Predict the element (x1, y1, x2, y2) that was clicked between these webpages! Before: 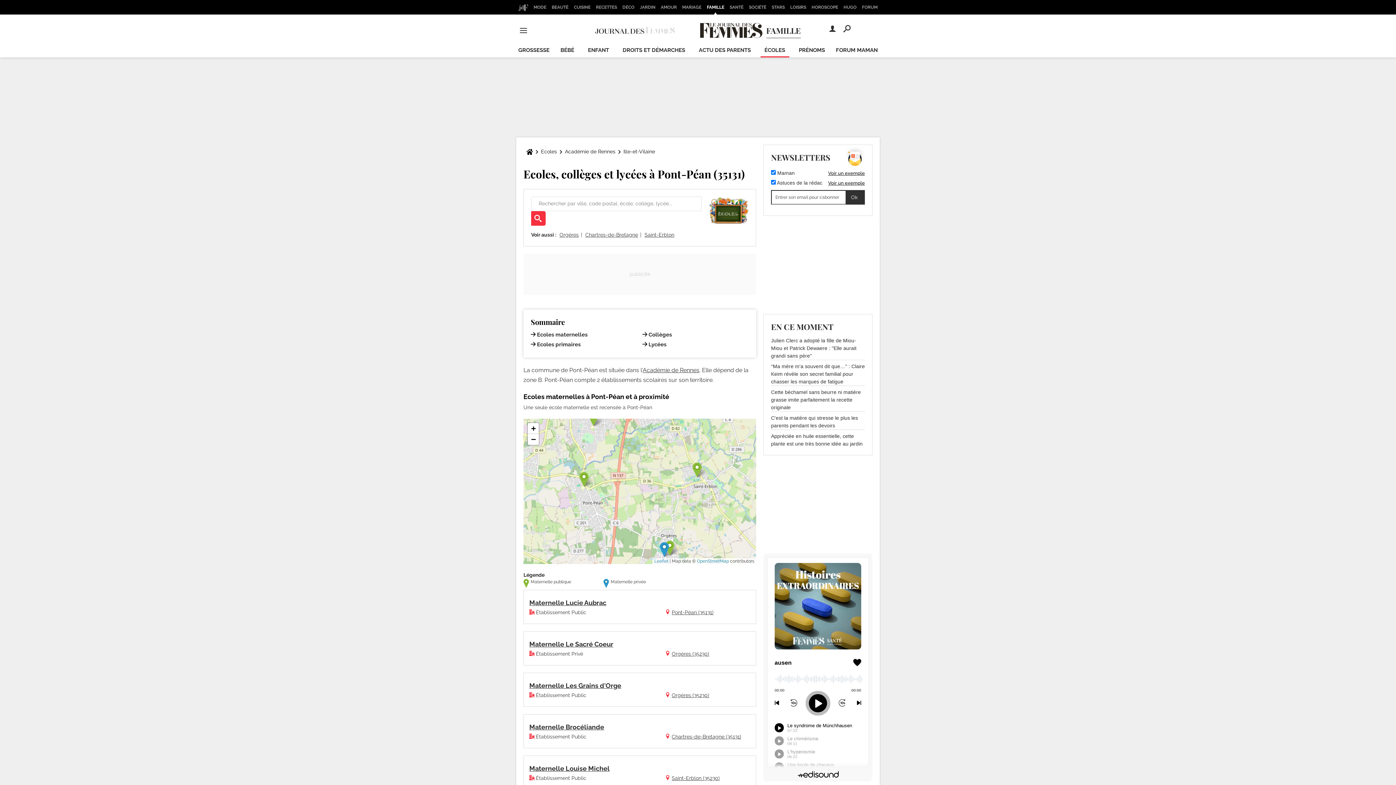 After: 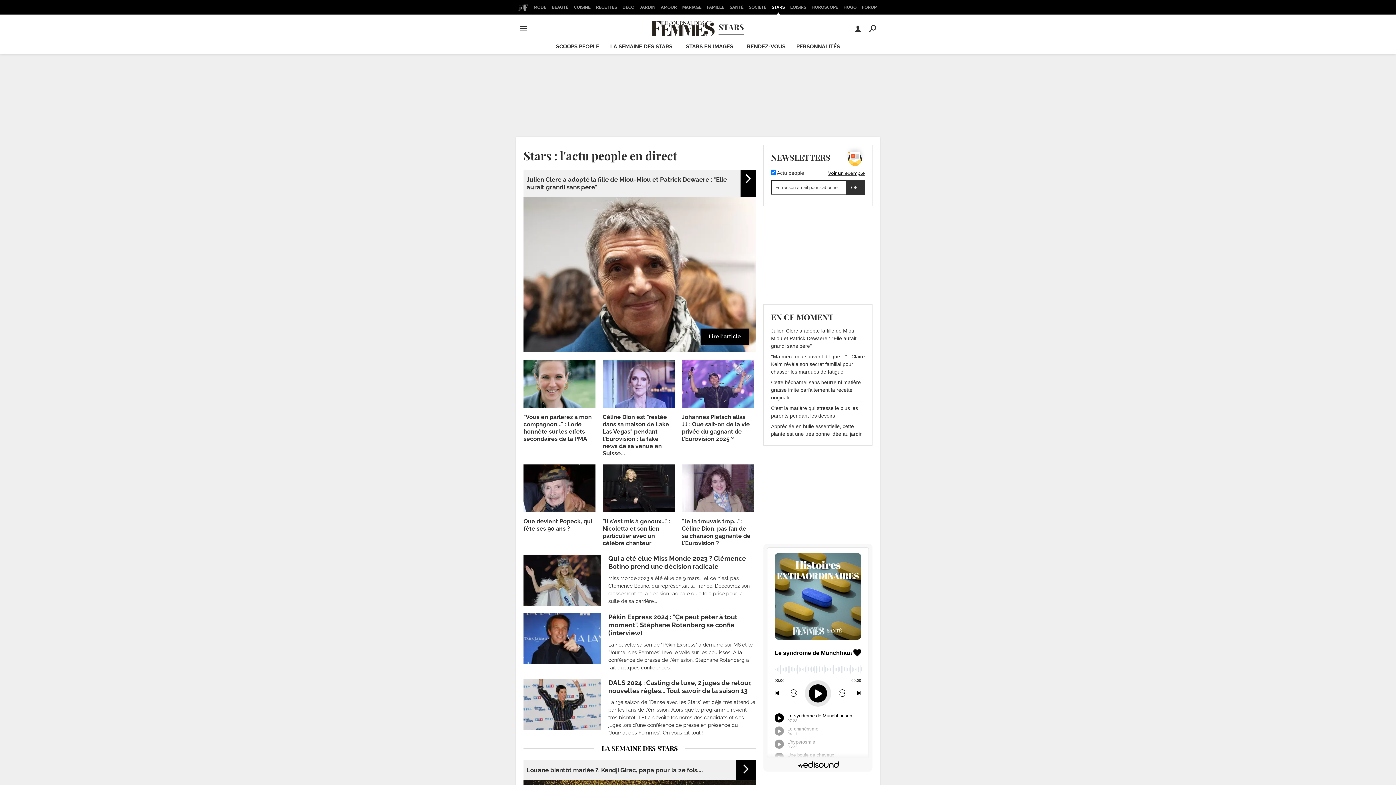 Action: bbox: (769, 0, 787, 14) label: STARS